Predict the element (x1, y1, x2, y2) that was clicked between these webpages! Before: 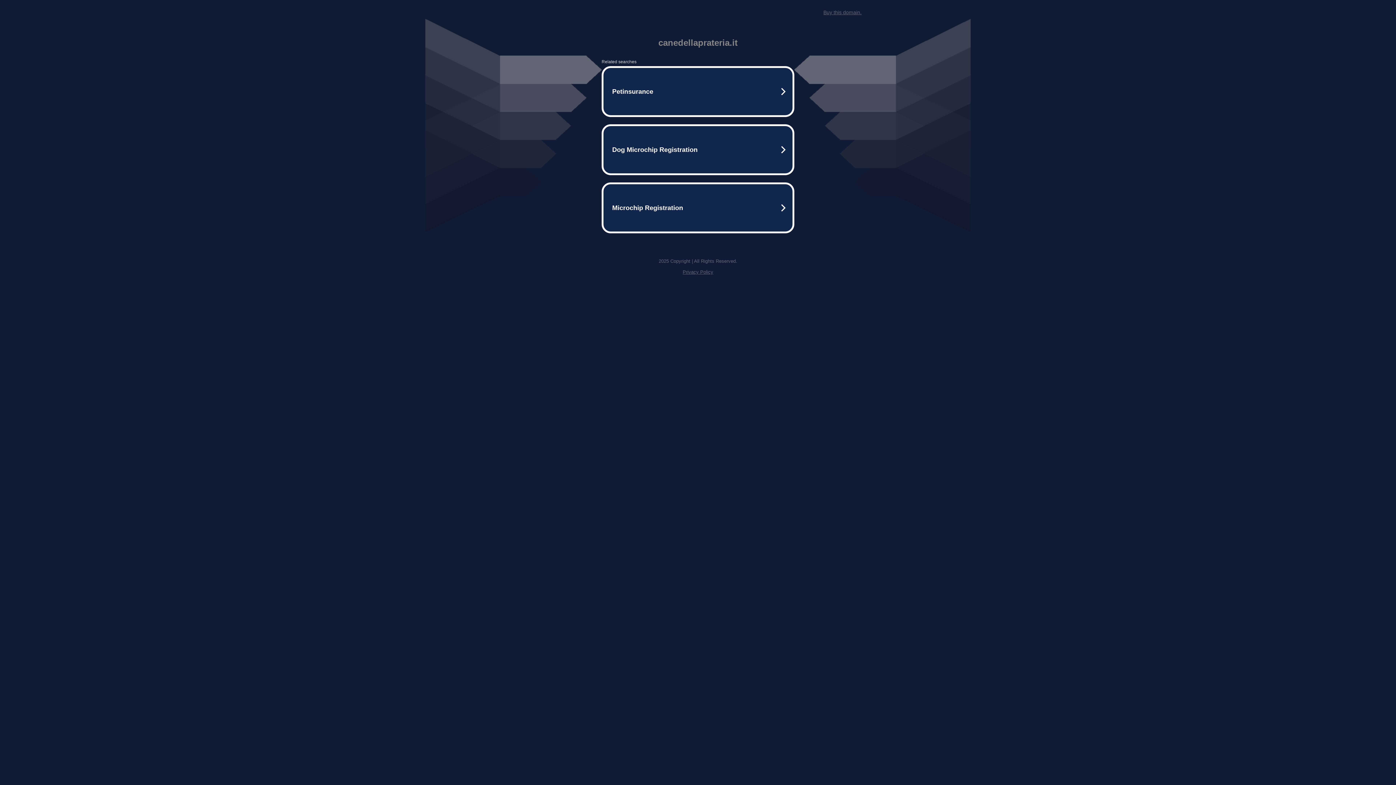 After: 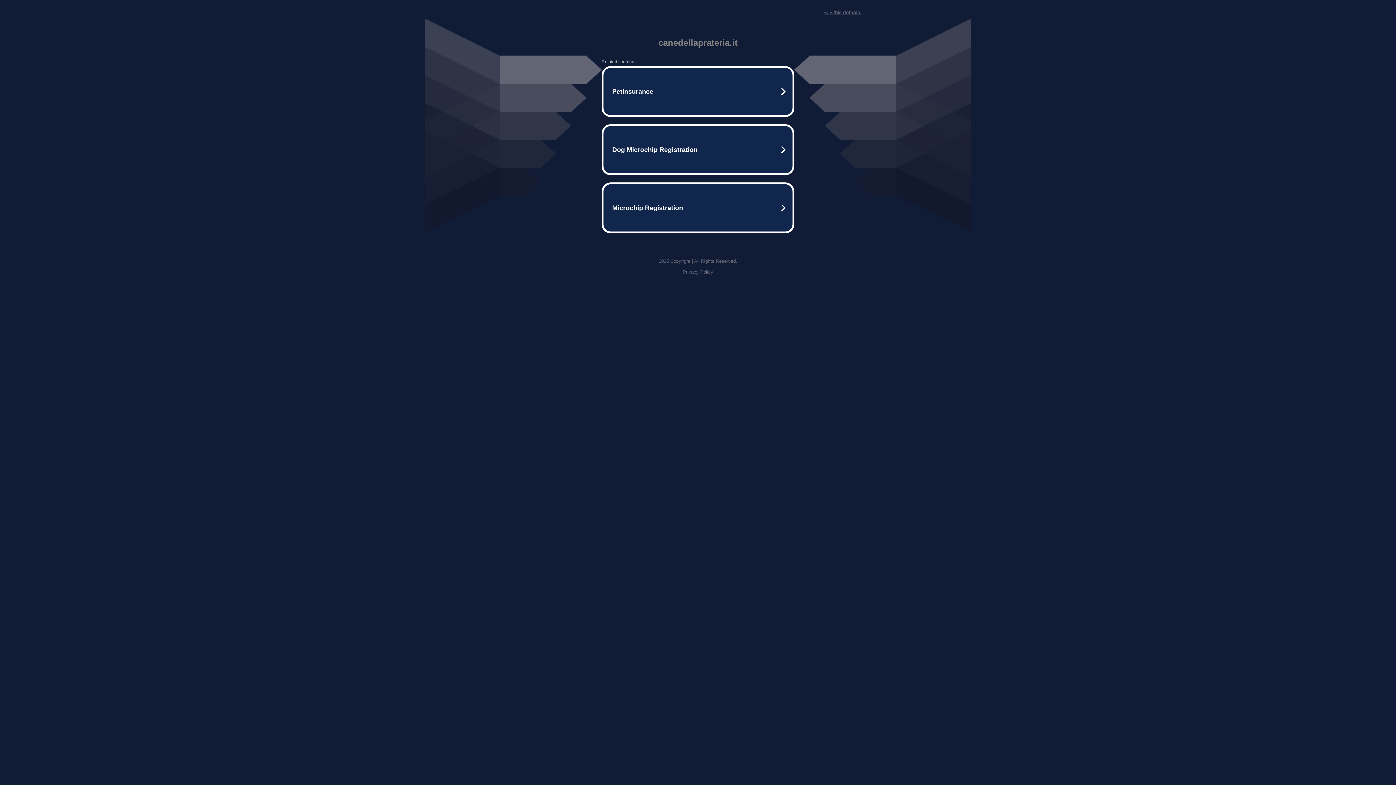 Action: label: Buy this domain. bbox: (823, 9, 861, 15)